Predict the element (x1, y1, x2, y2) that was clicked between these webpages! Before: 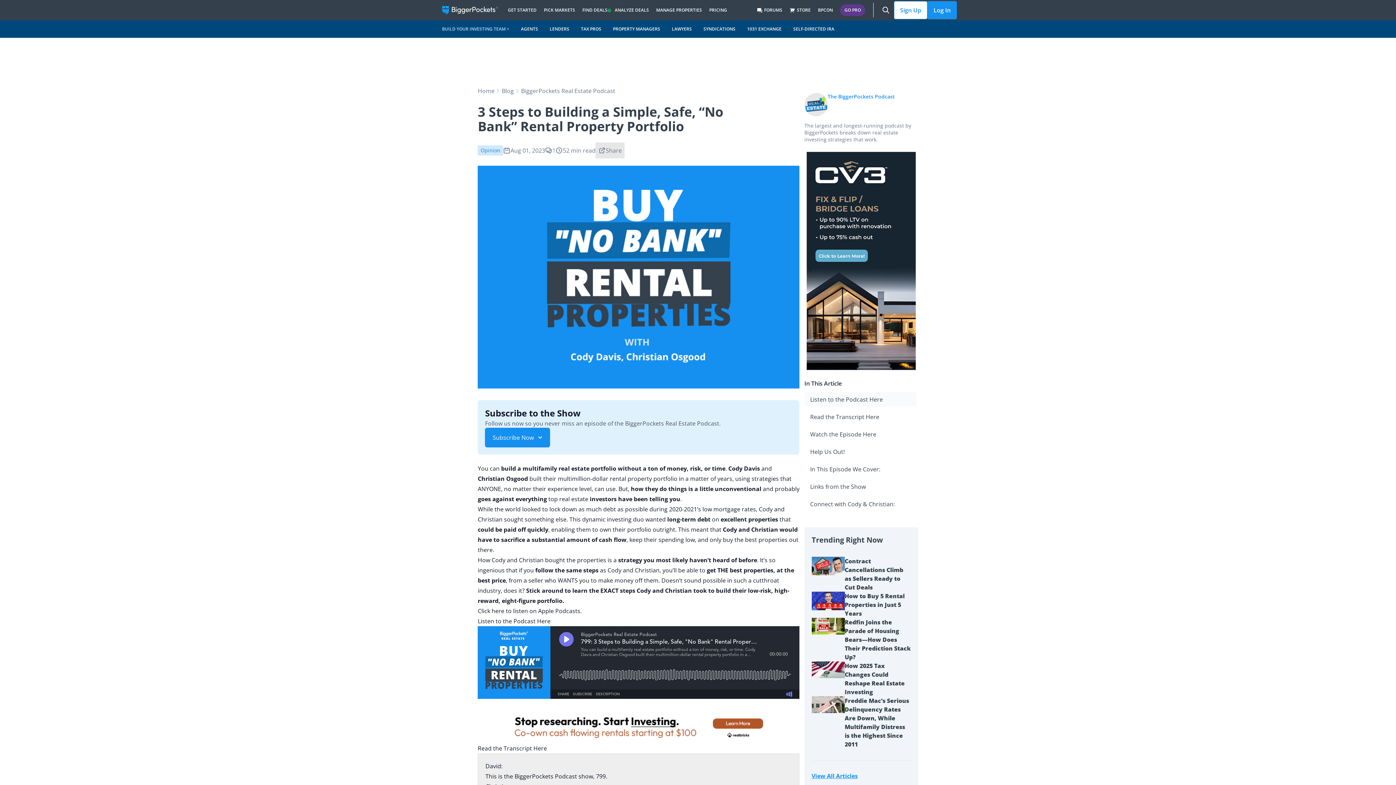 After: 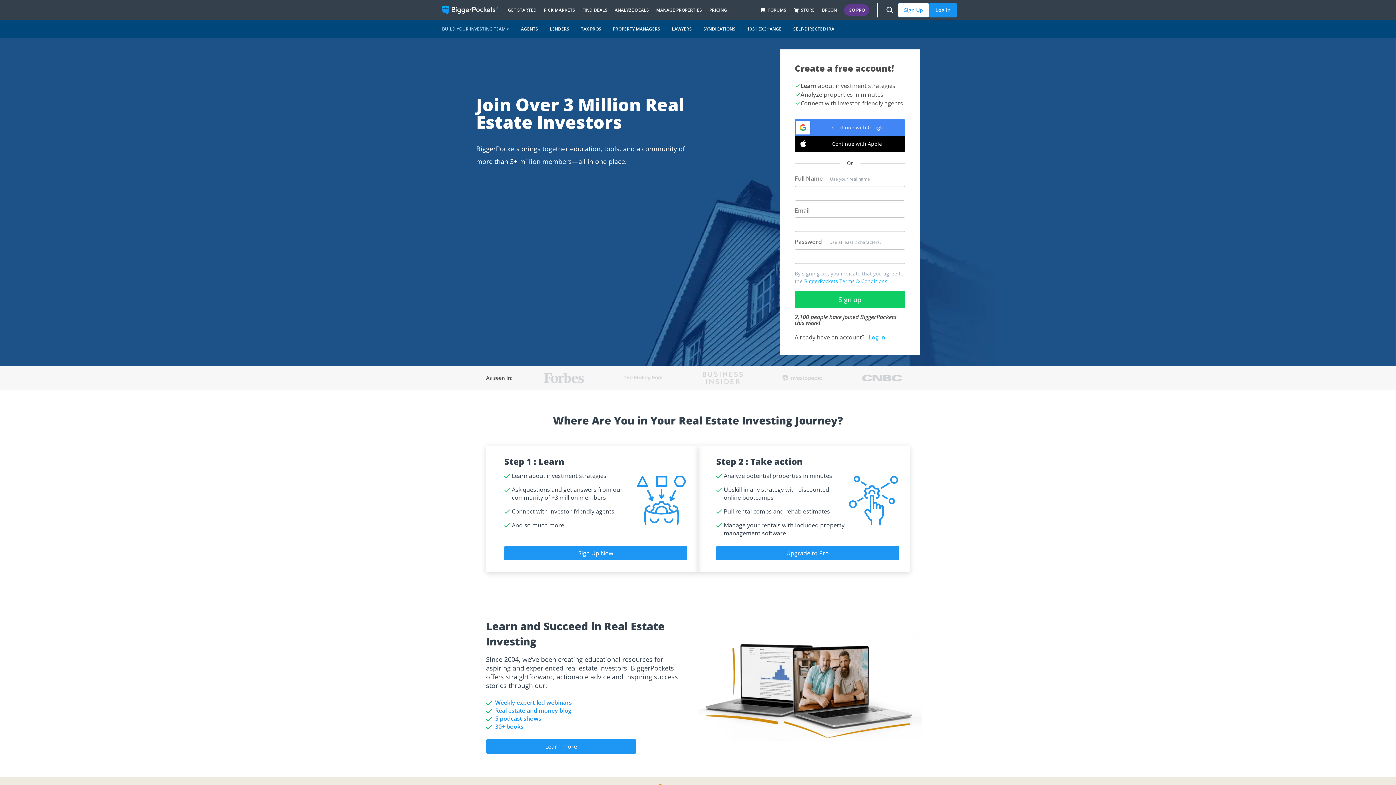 Action: bbox: (477, 85, 494, 96) label: Home